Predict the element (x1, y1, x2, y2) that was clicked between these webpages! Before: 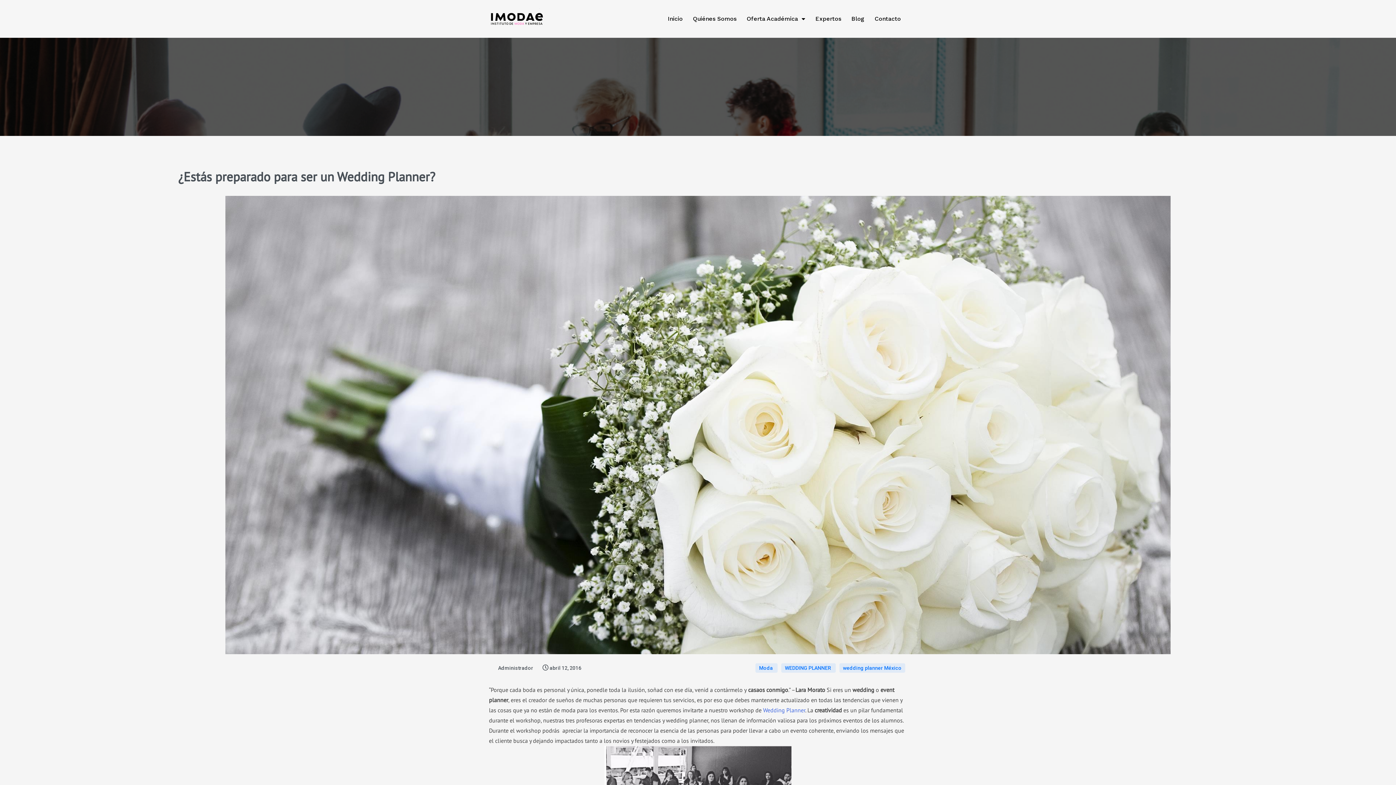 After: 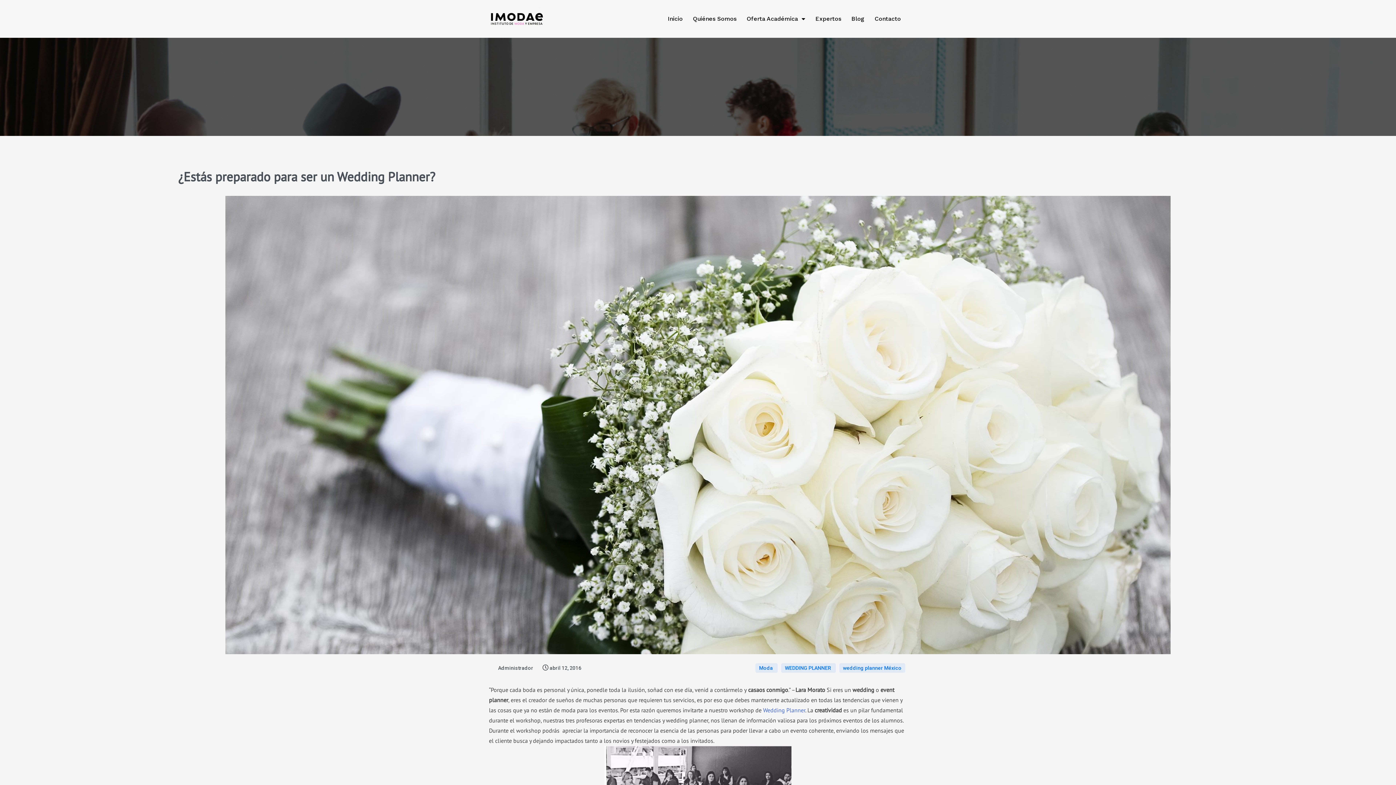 Action: label: Wedding Planner bbox: (763, 706, 805, 714)